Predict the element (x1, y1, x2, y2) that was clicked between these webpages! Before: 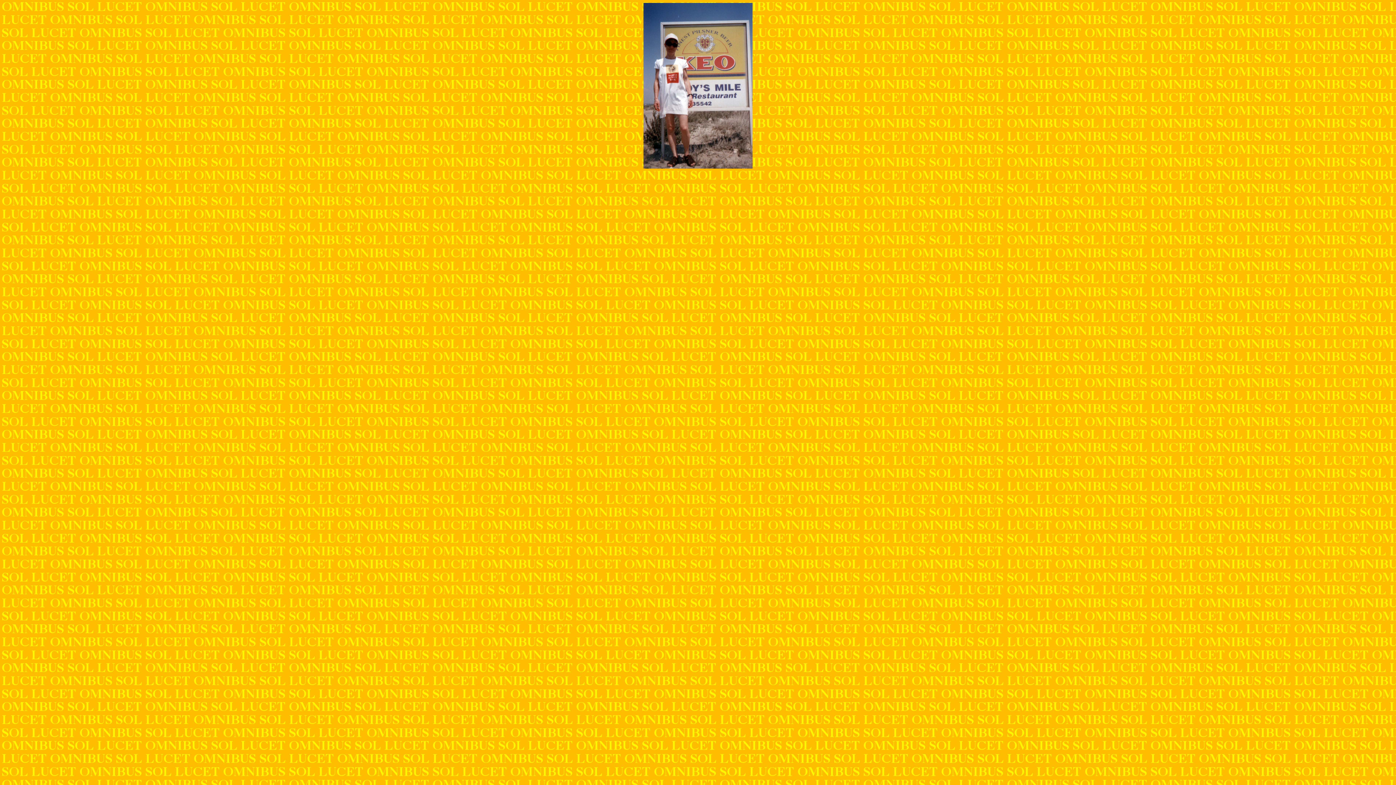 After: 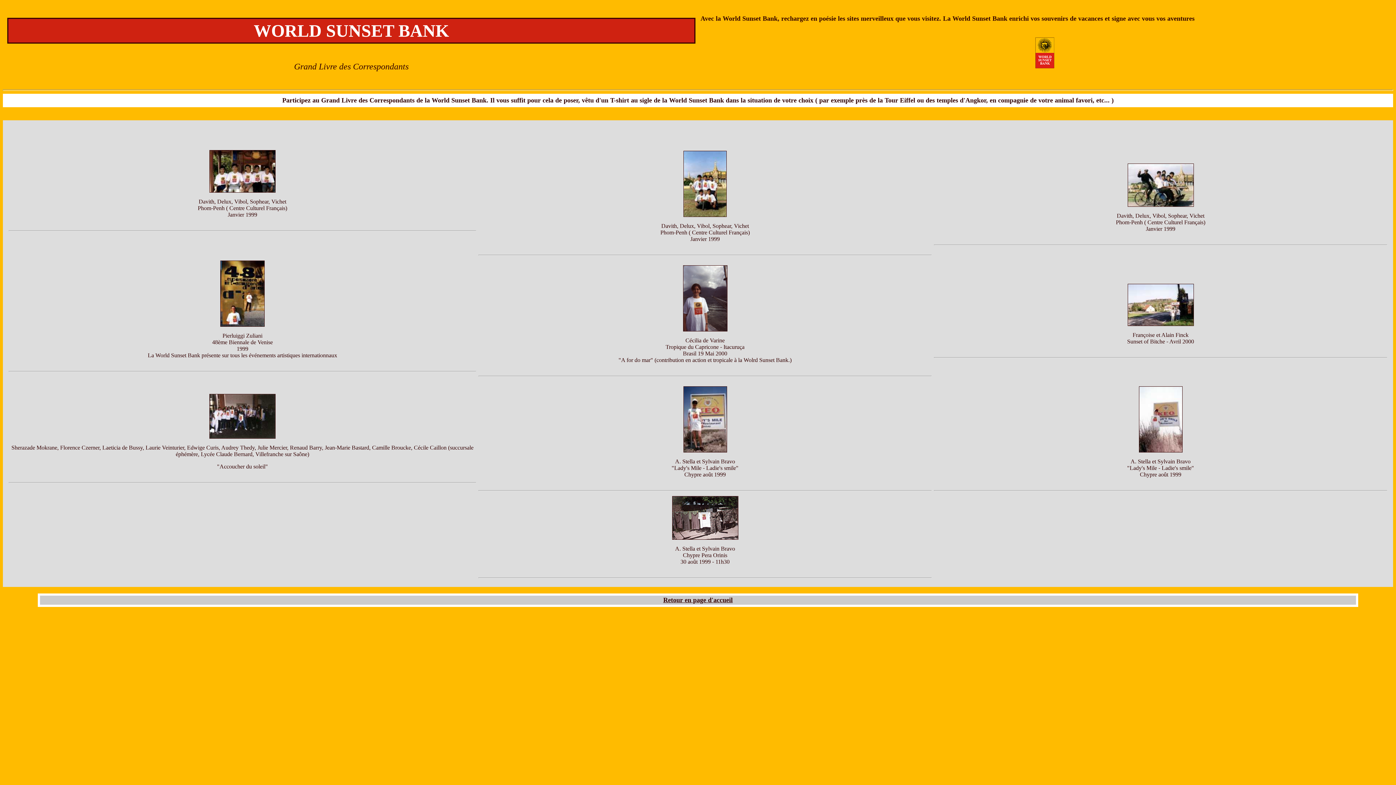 Action: bbox: (643, 163, 752, 169)